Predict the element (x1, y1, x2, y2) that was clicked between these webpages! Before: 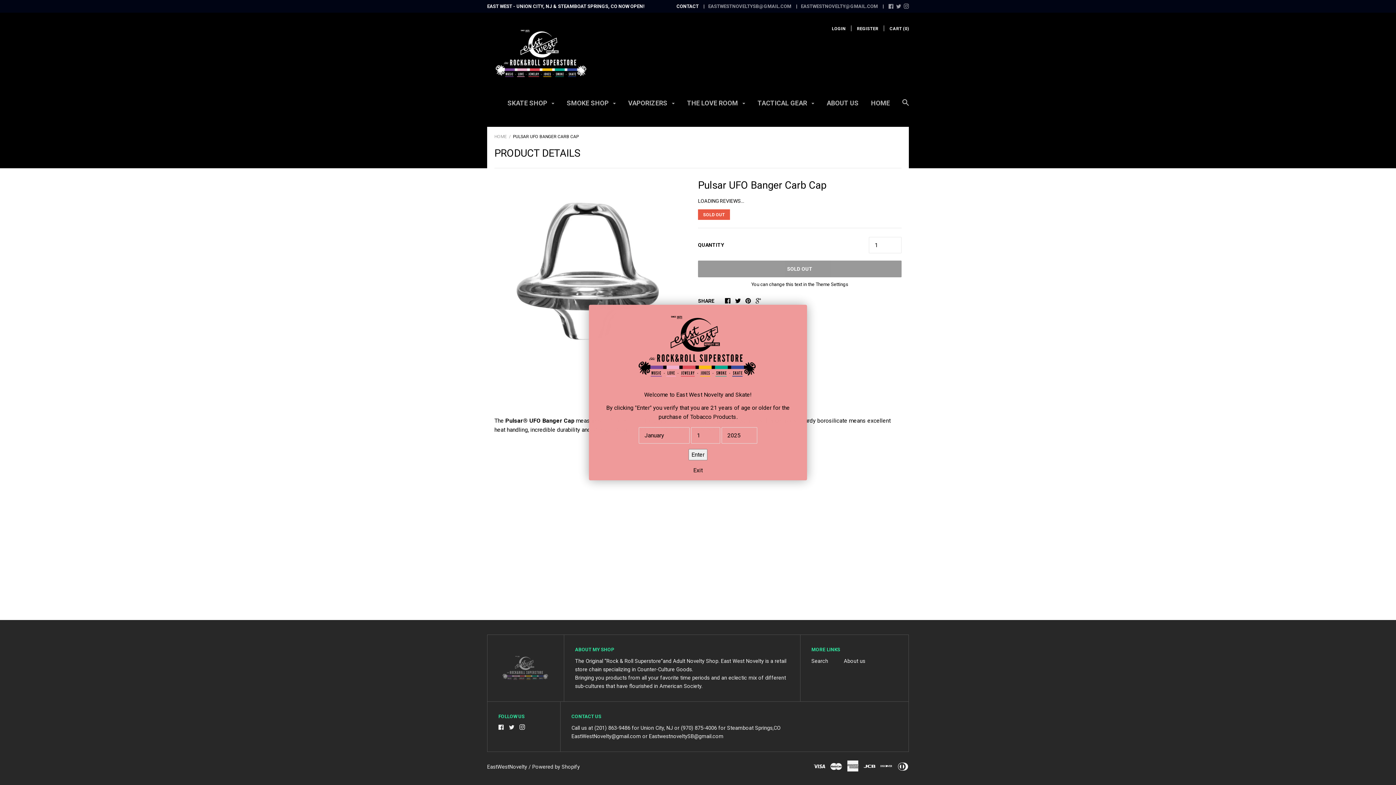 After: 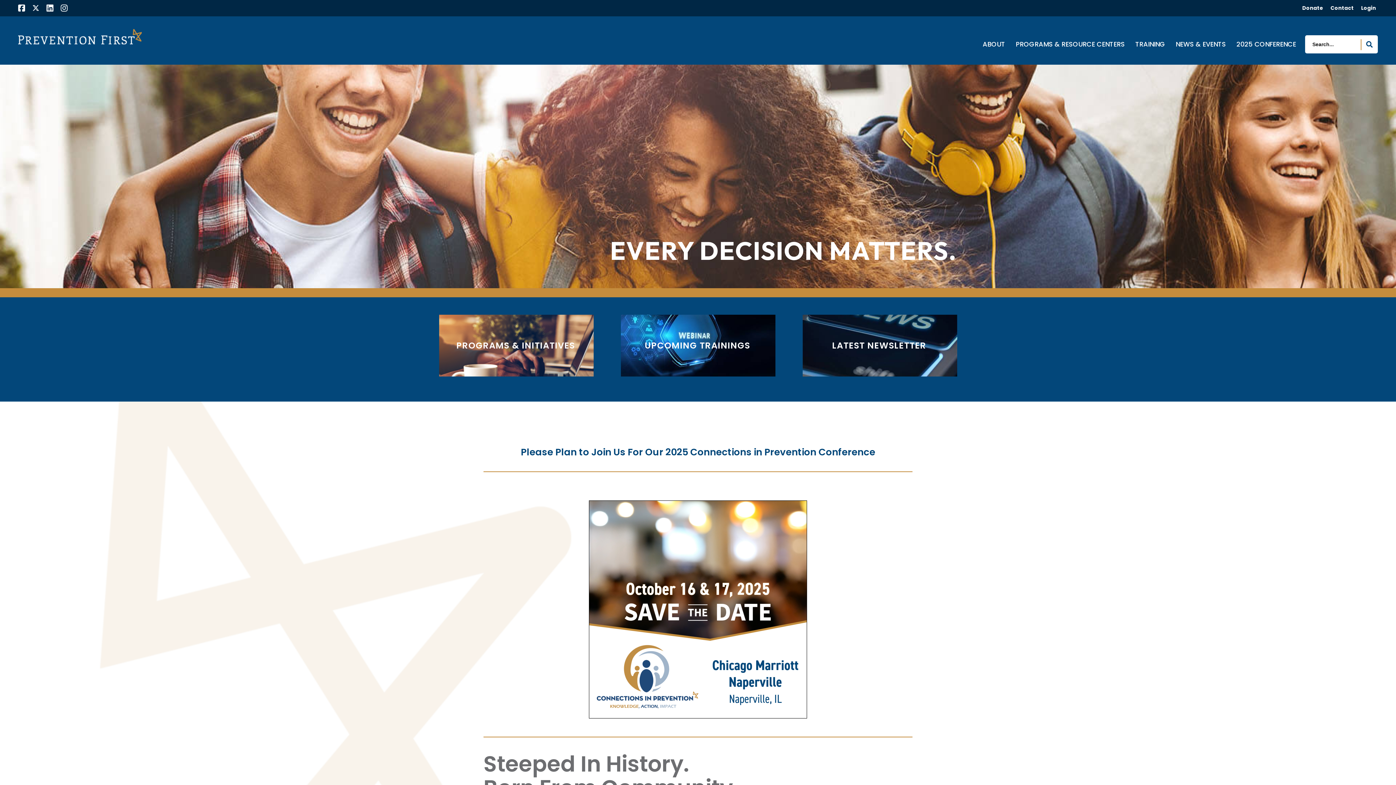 Action: label: Exit bbox: (594, 465, 801, 480)